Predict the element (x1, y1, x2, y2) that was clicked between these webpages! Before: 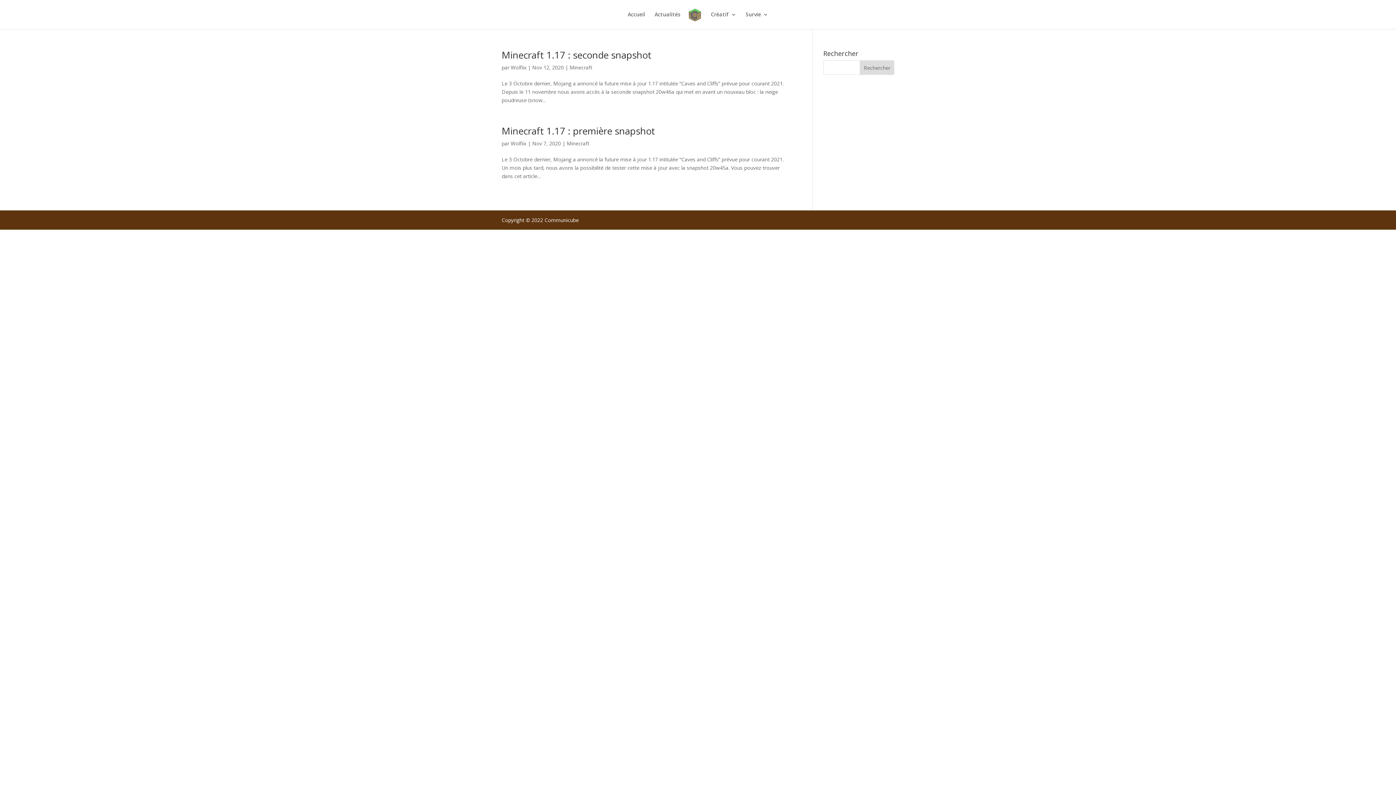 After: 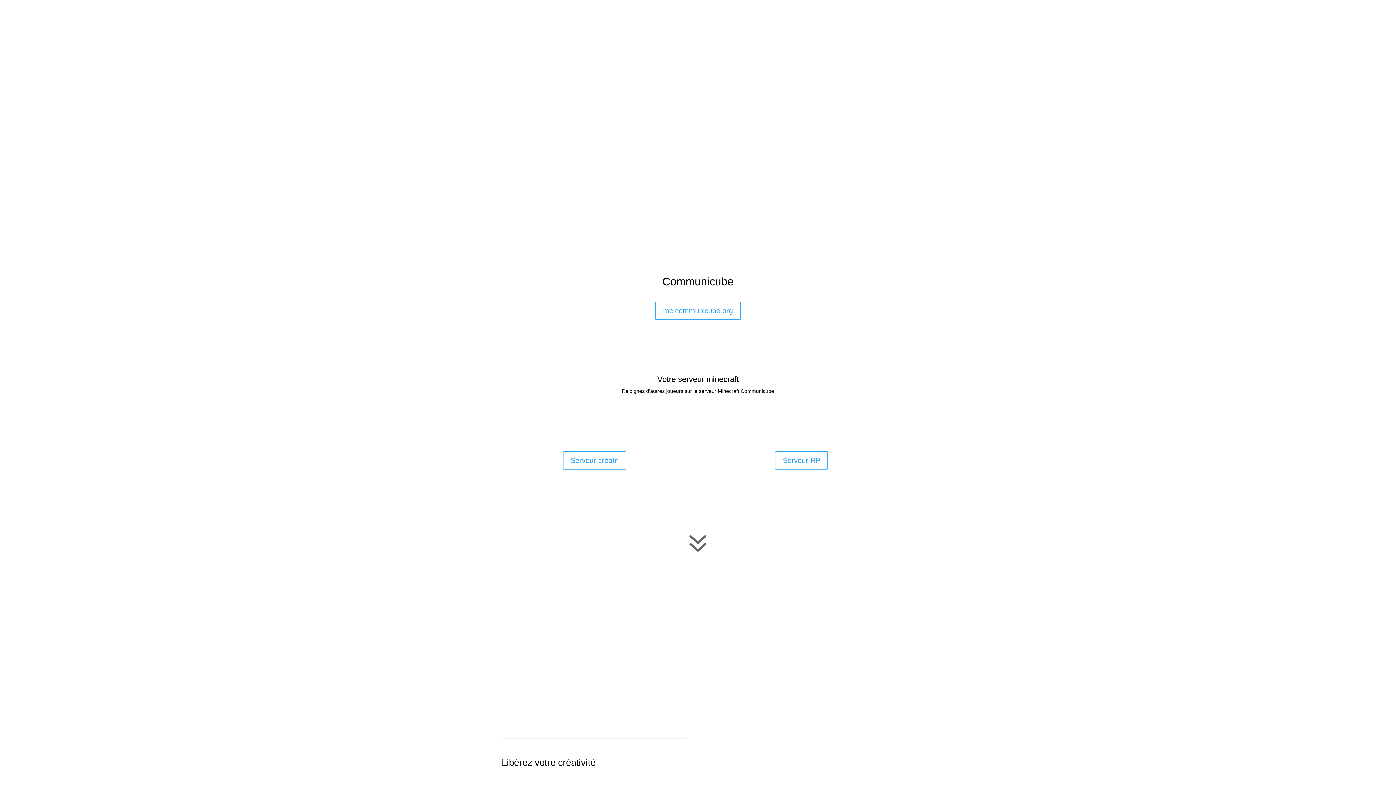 Action: bbox: (688, 8, 701, 32)